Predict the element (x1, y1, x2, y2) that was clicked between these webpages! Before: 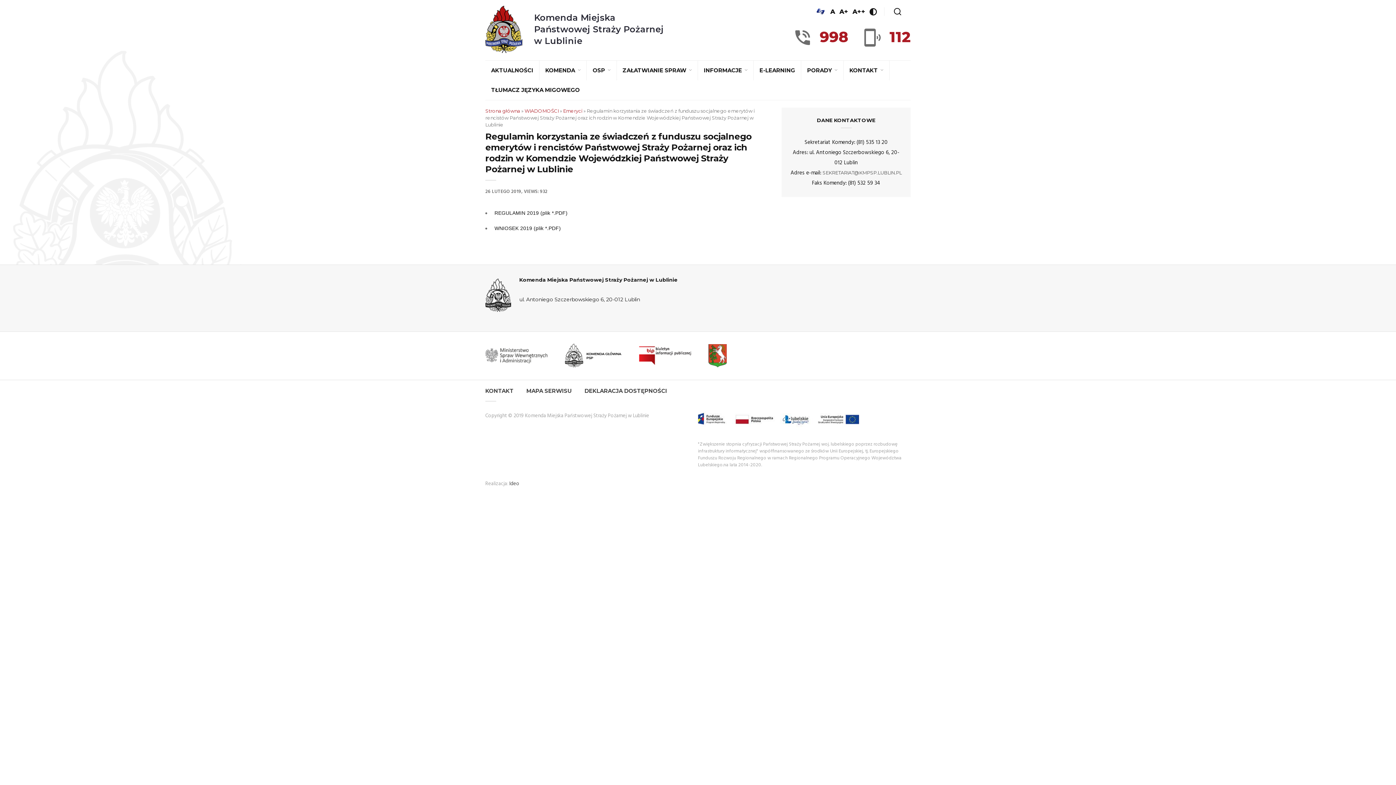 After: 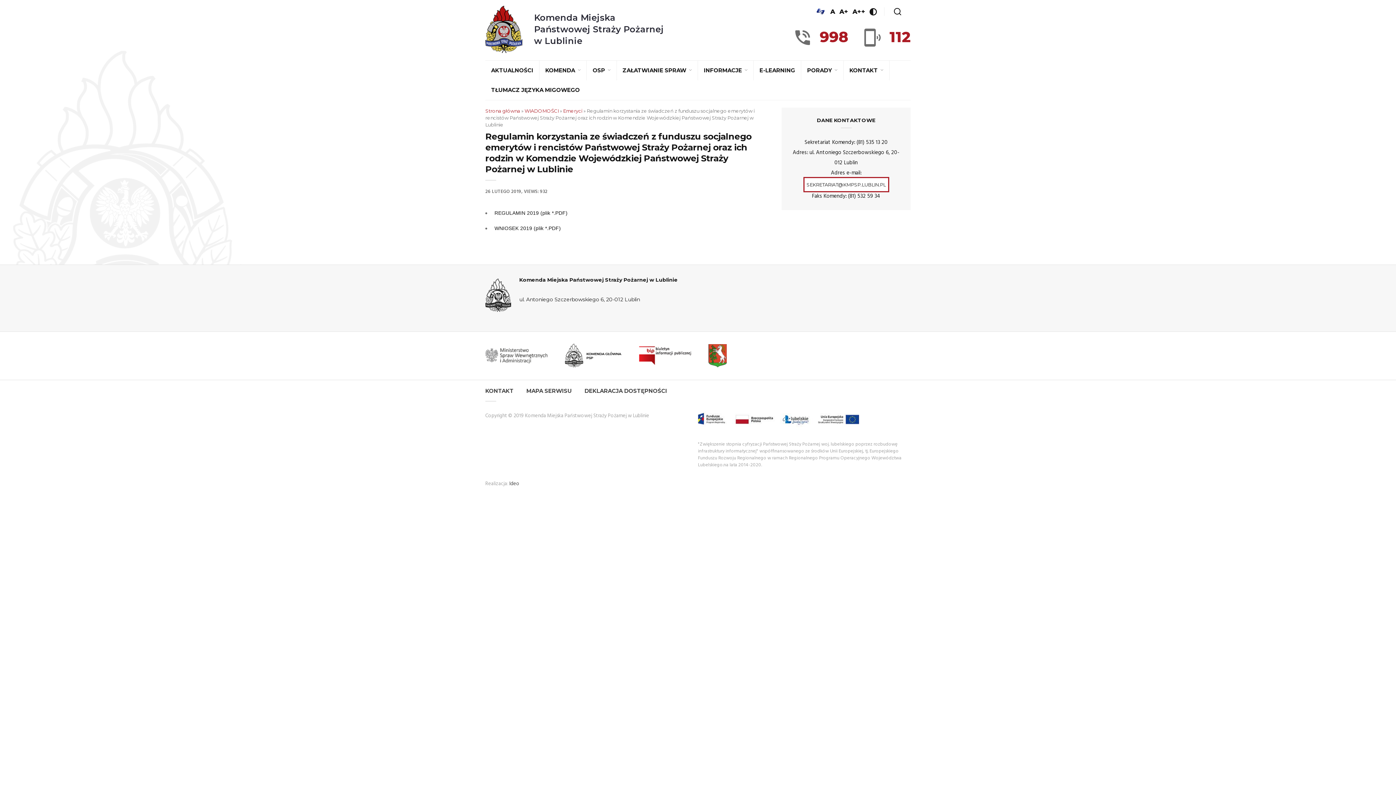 Action: label: SEKRETARIAT@KMPSP.LUBLIN.PL bbox: (822, 169, 902, 175)